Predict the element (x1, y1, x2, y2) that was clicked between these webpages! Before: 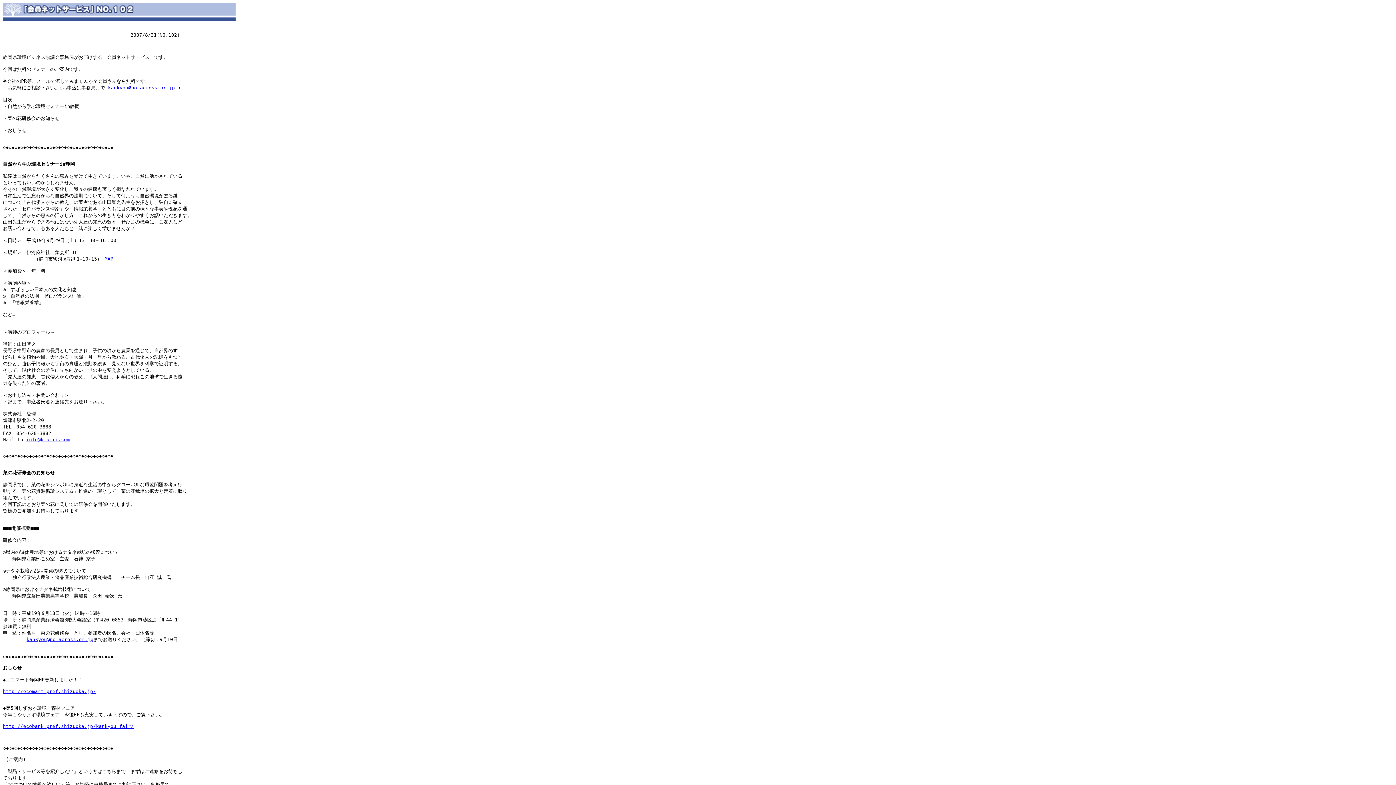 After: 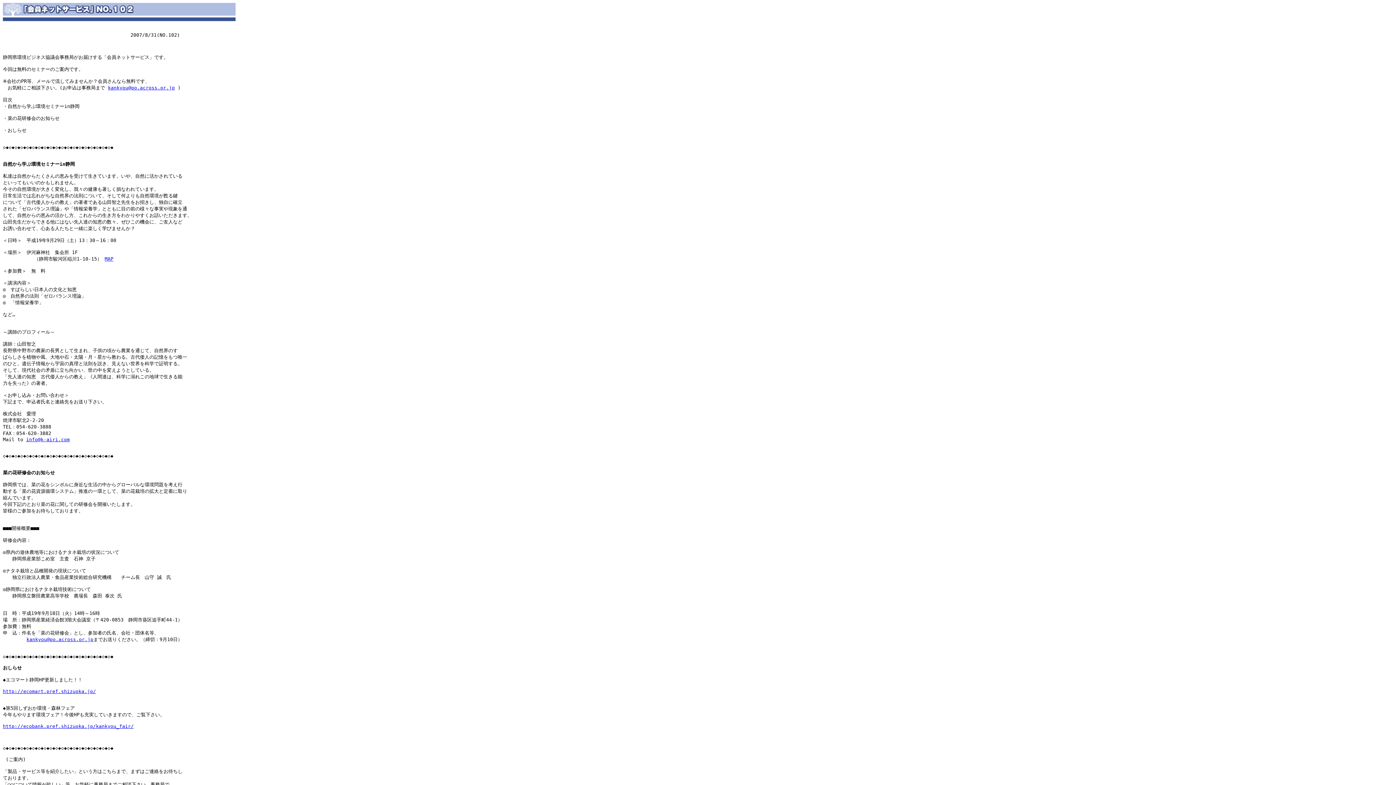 Action: label: info@k-airi.com bbox: (26, 437, 69, 442)